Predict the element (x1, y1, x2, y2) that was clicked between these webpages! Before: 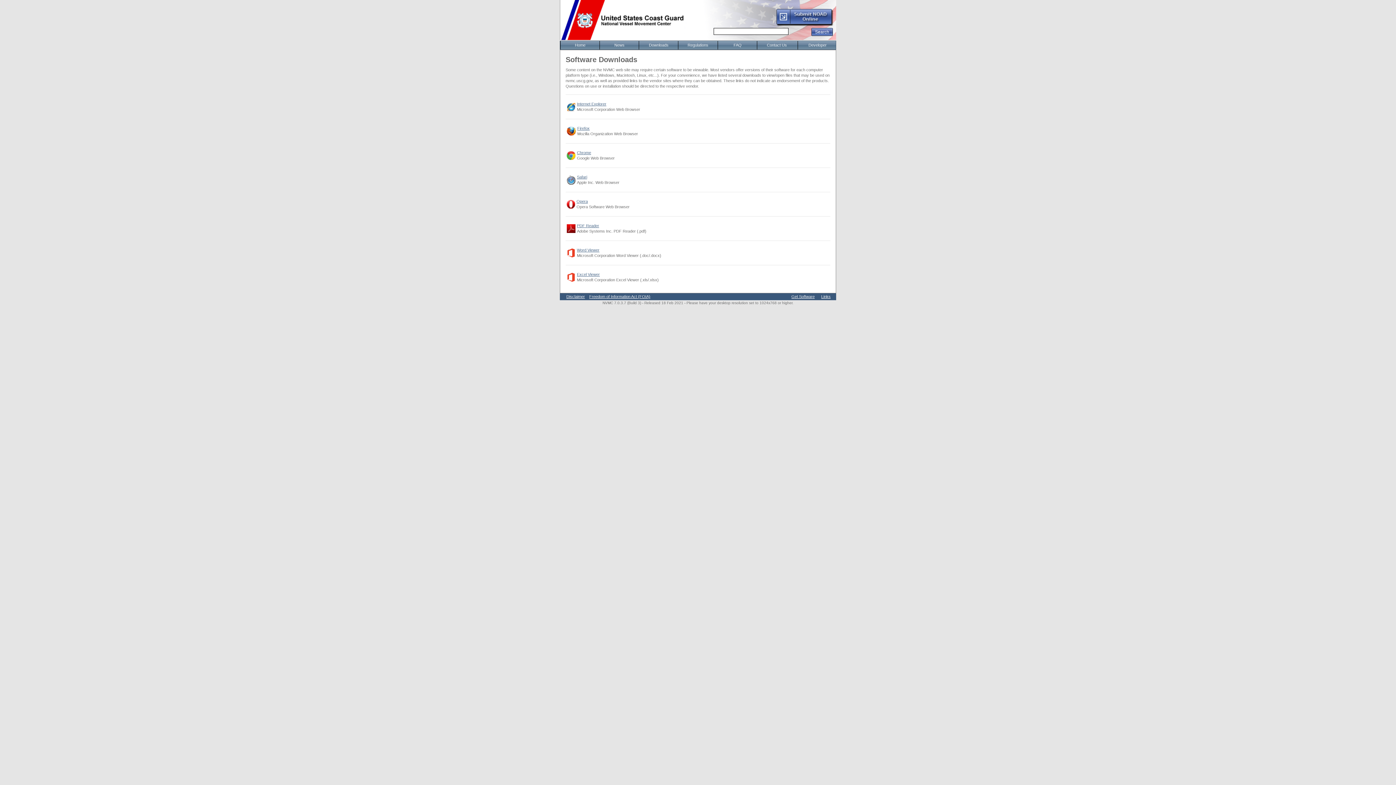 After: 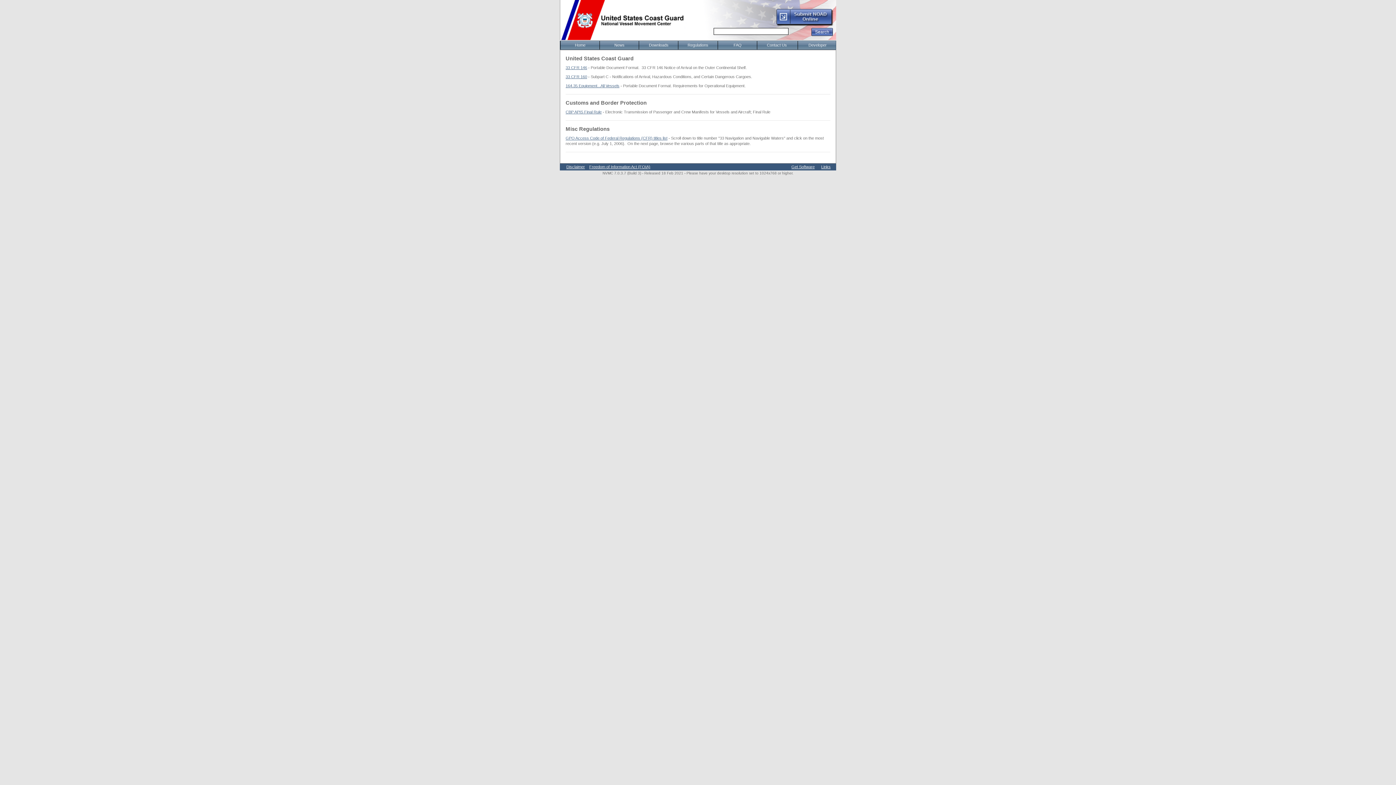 Action: bbox: (678, 41, 717, 49) label: Regulations